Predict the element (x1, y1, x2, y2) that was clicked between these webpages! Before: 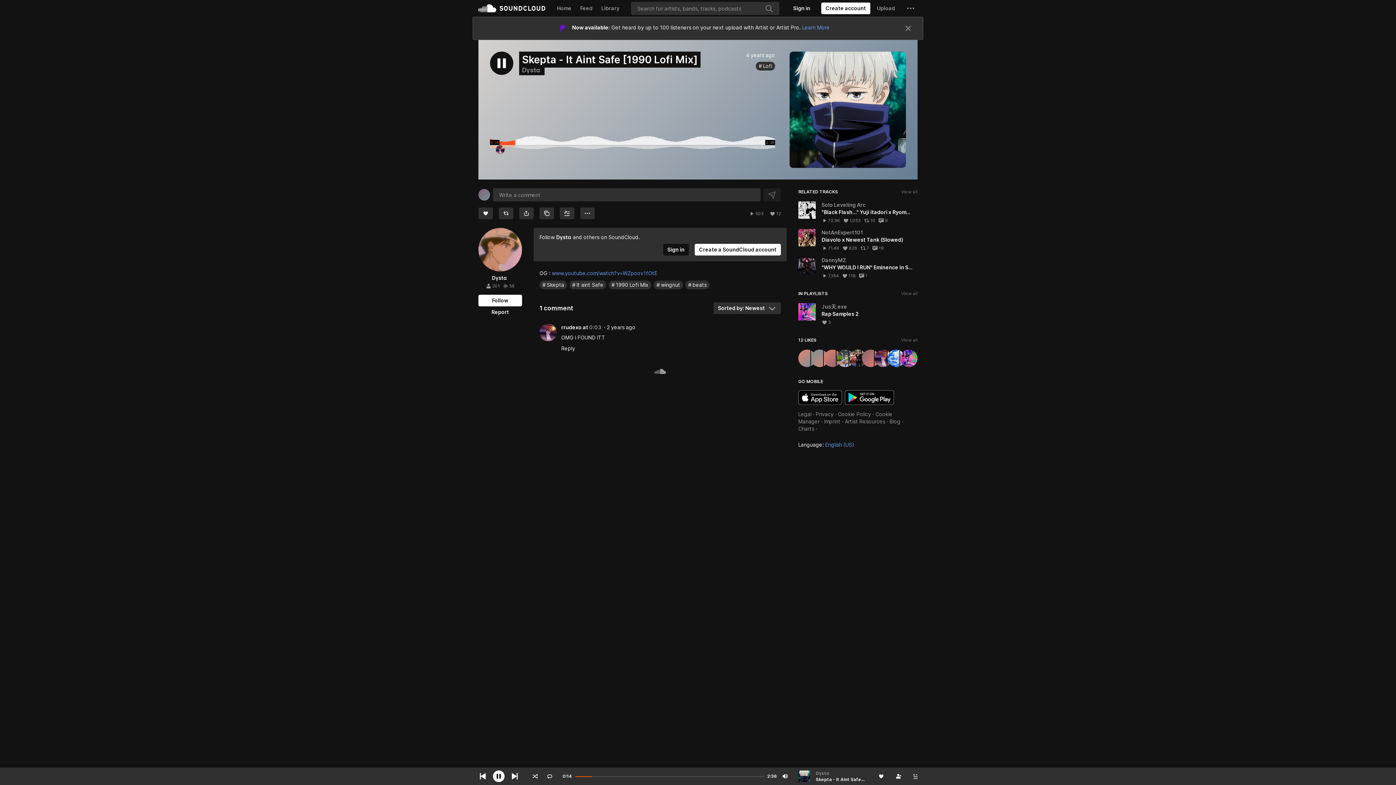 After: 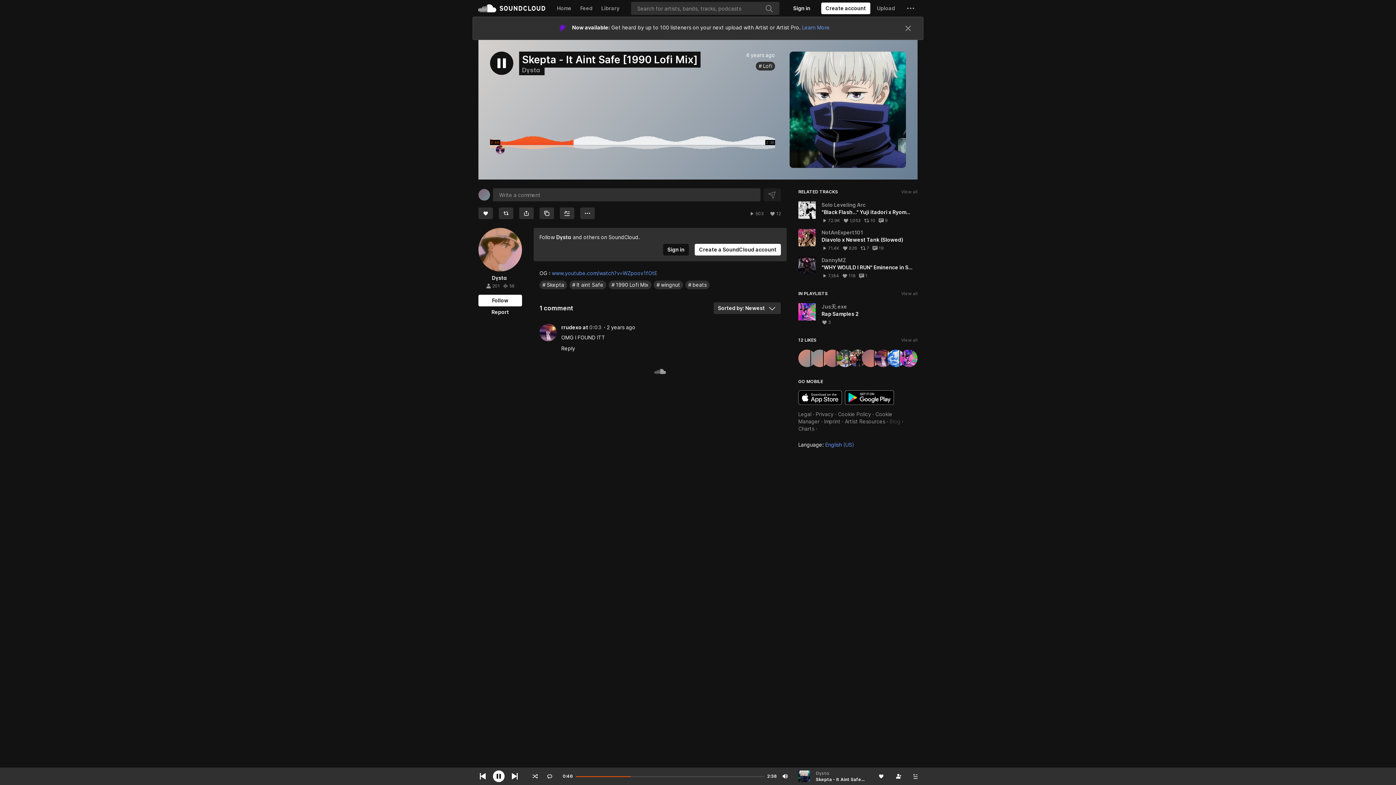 Action: label: Blog bbox: (889, 172, 900, 178)